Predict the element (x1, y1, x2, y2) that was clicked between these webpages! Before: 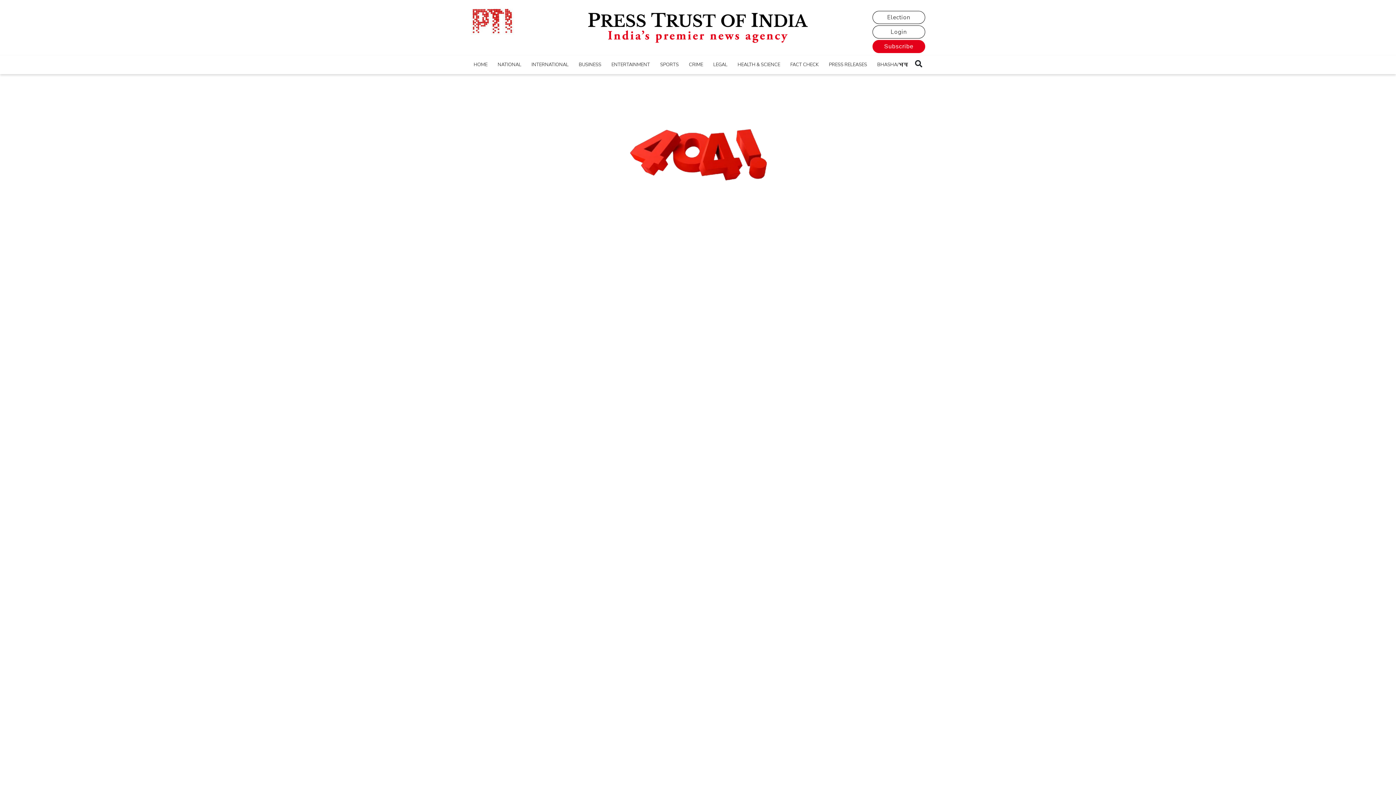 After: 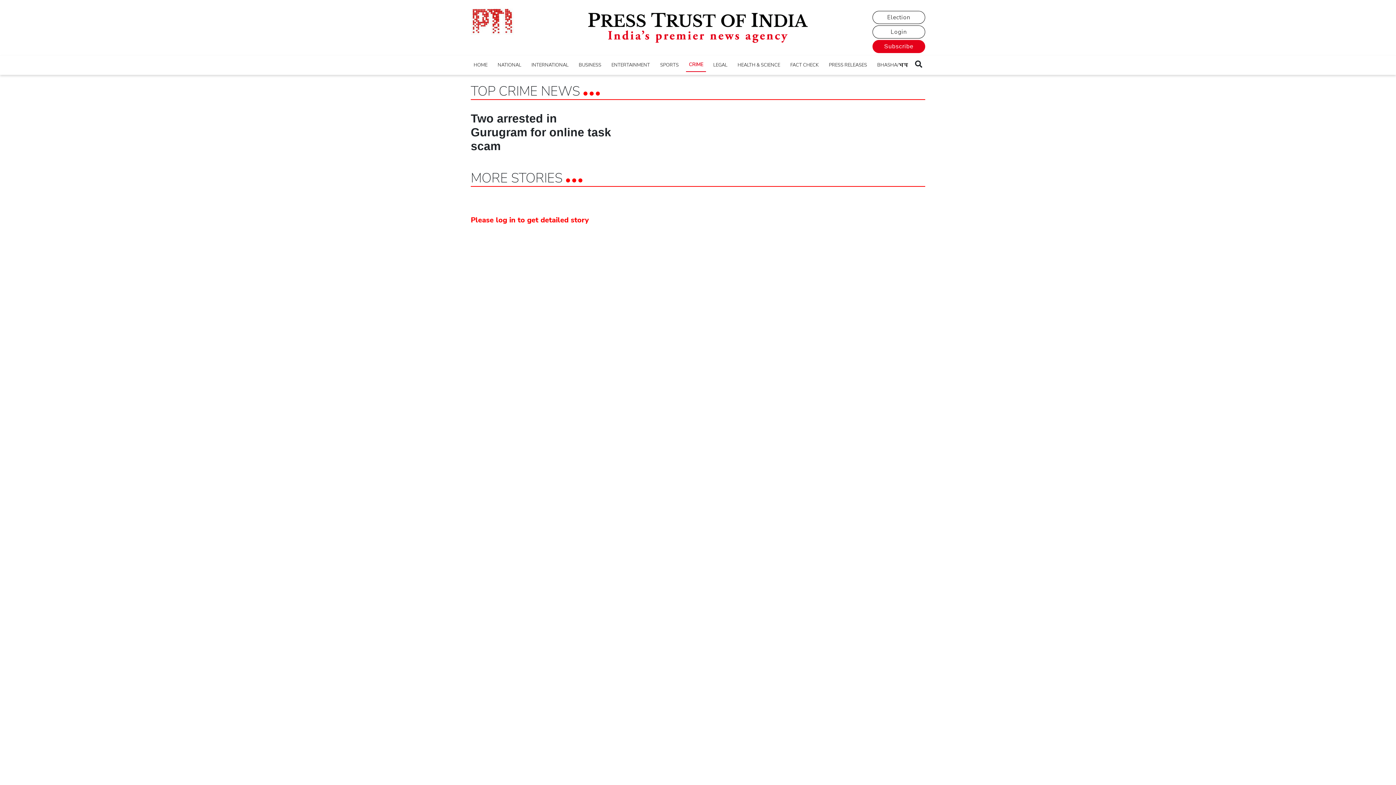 Action: label: CRIME bbox: (686, 58, 706, 71)